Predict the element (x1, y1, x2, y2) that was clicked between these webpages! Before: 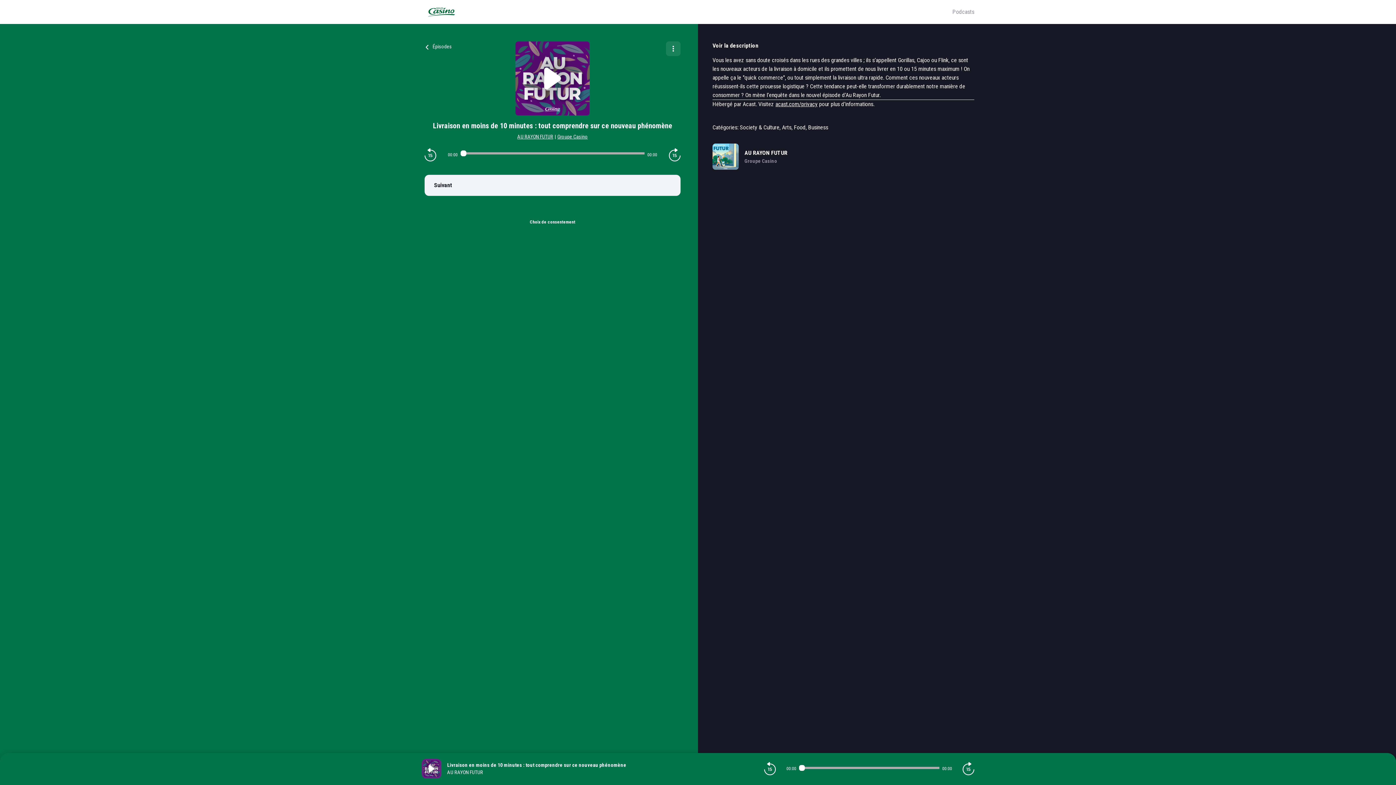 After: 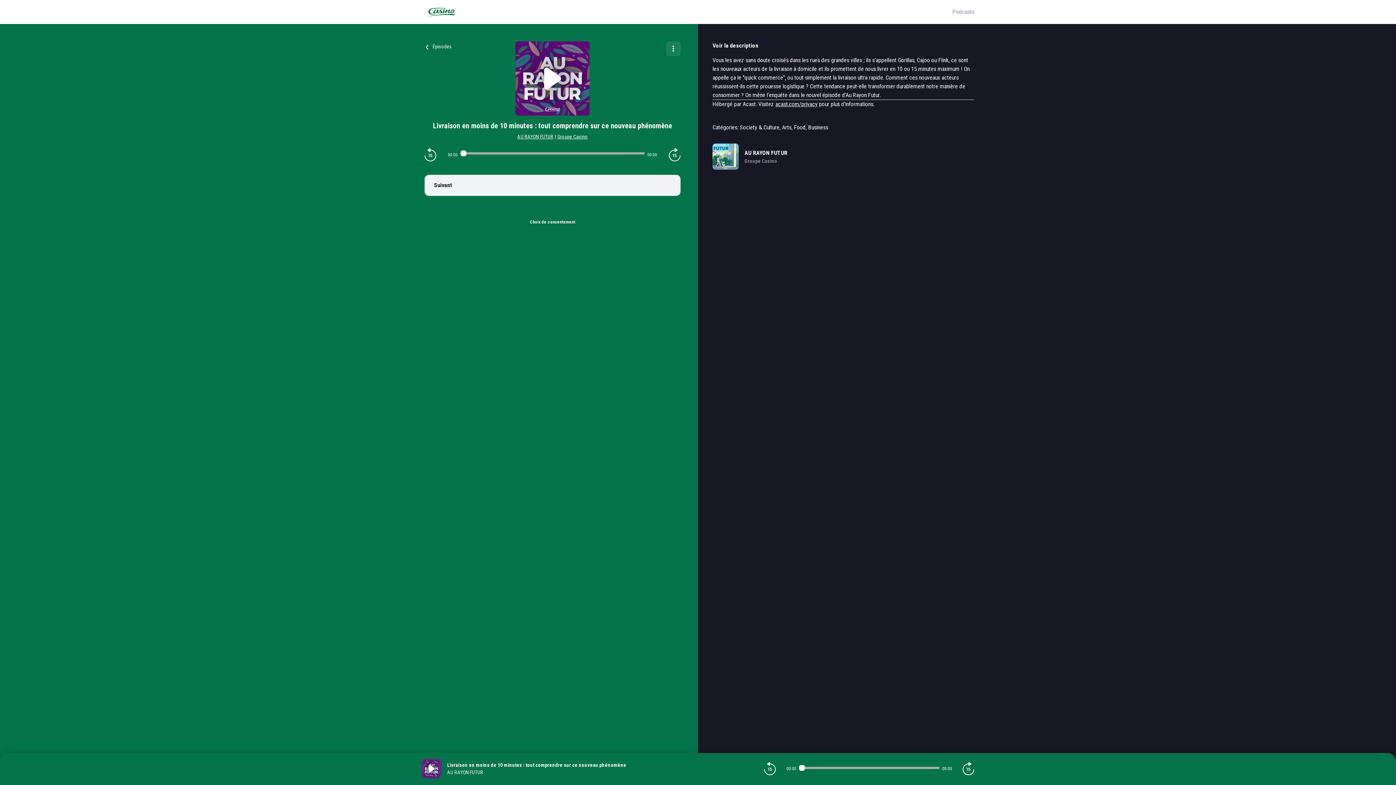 Action: label: Livraison en moins de 10 minutes : tout comprendre sur ce nouveau phénomène bbox: (447, 761, 626, 769)